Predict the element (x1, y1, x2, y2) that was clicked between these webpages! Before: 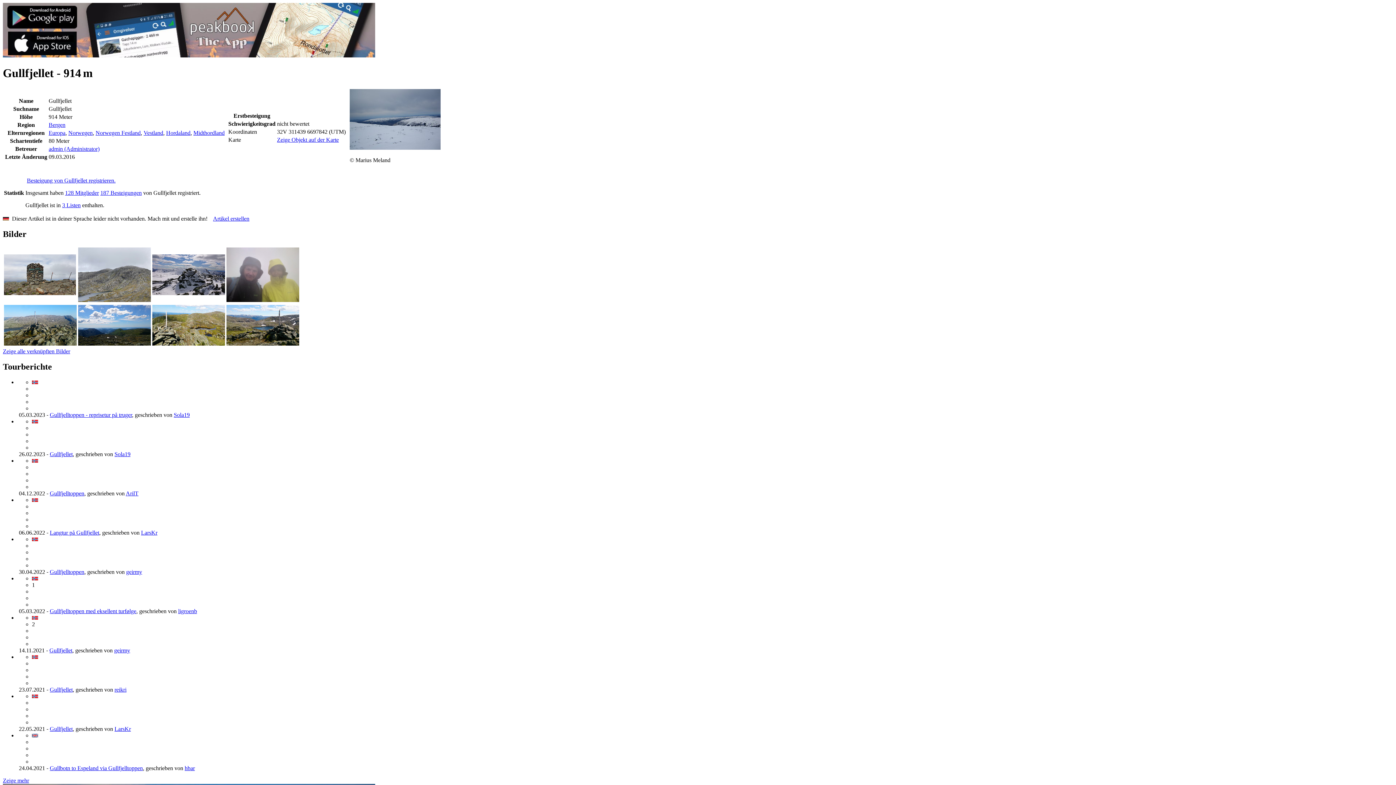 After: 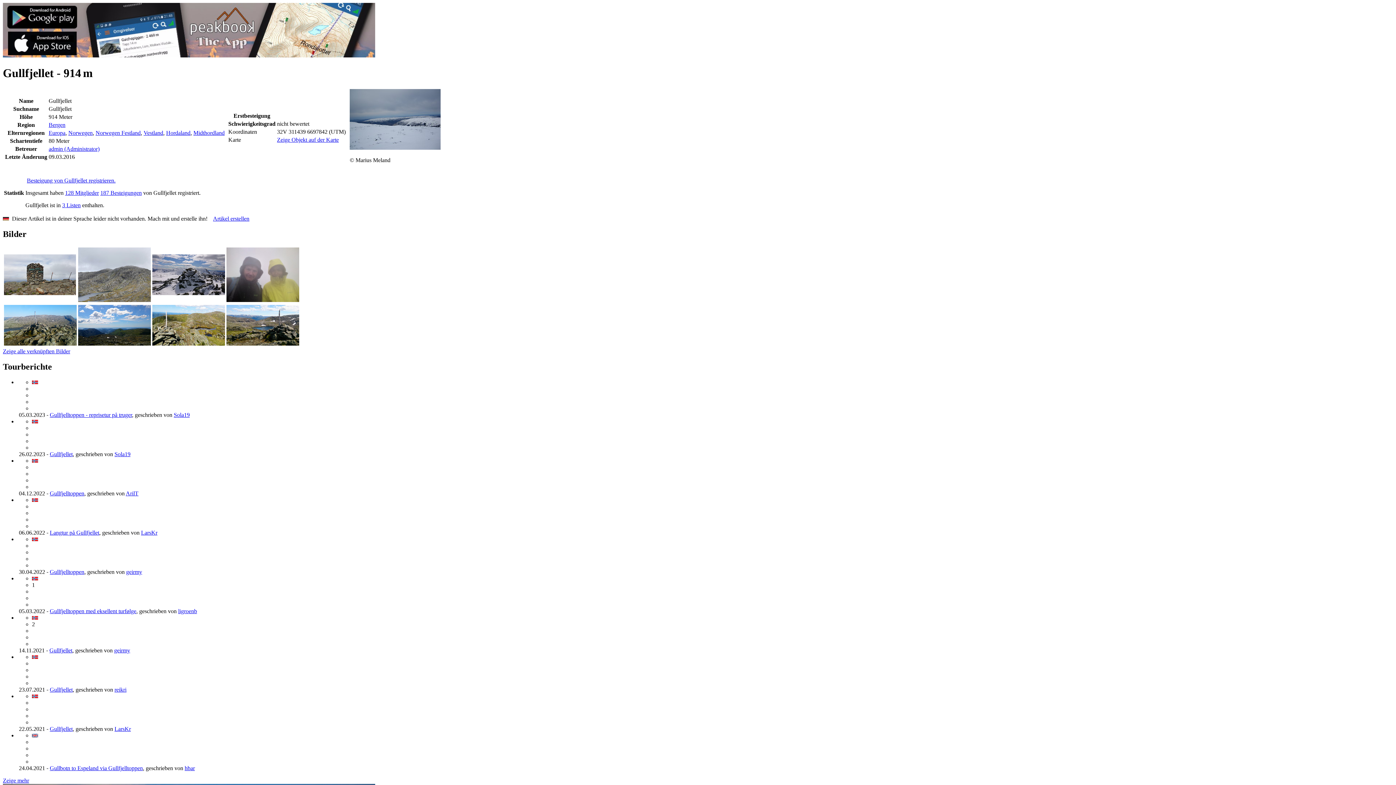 Action: label: Zeige alle verknüpften Bilder bbox: (2, 348, 70, 354)